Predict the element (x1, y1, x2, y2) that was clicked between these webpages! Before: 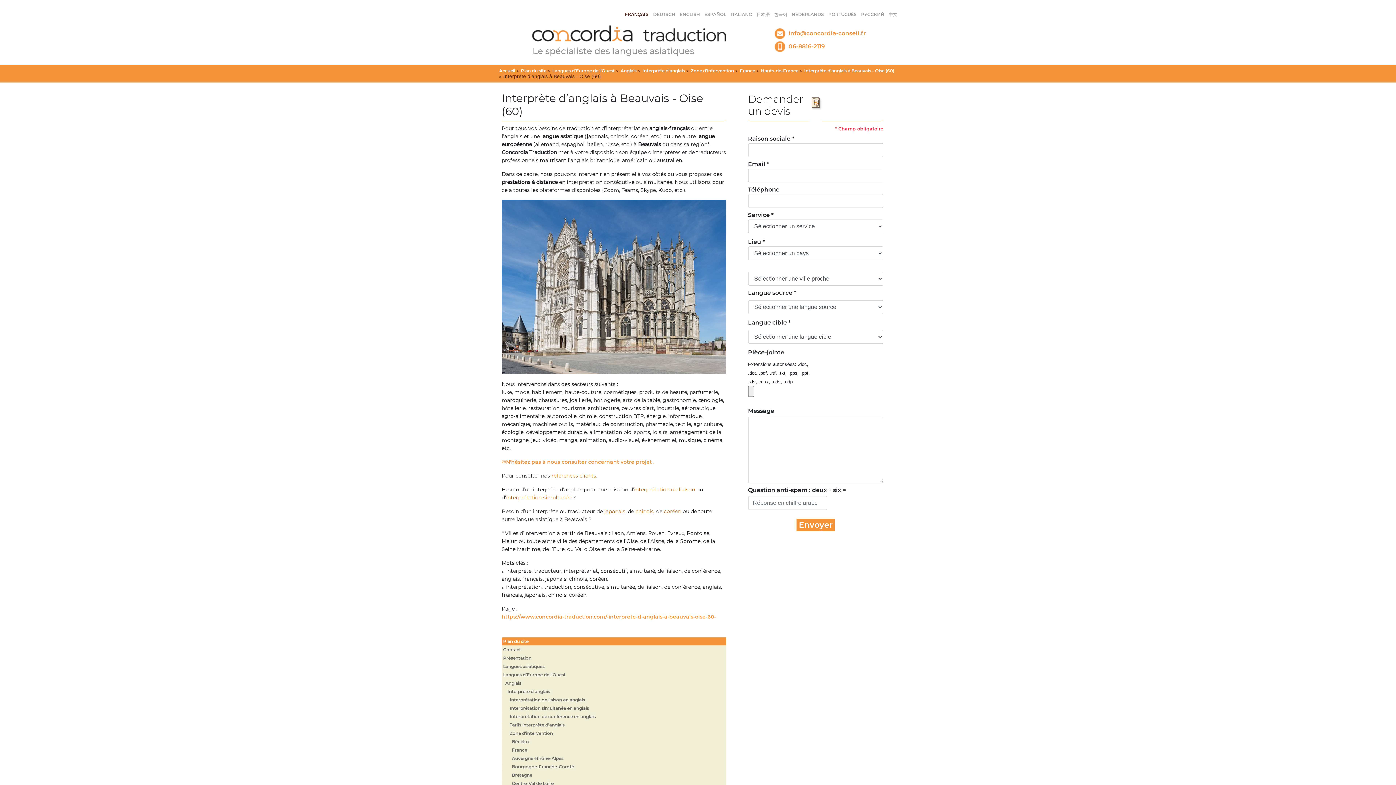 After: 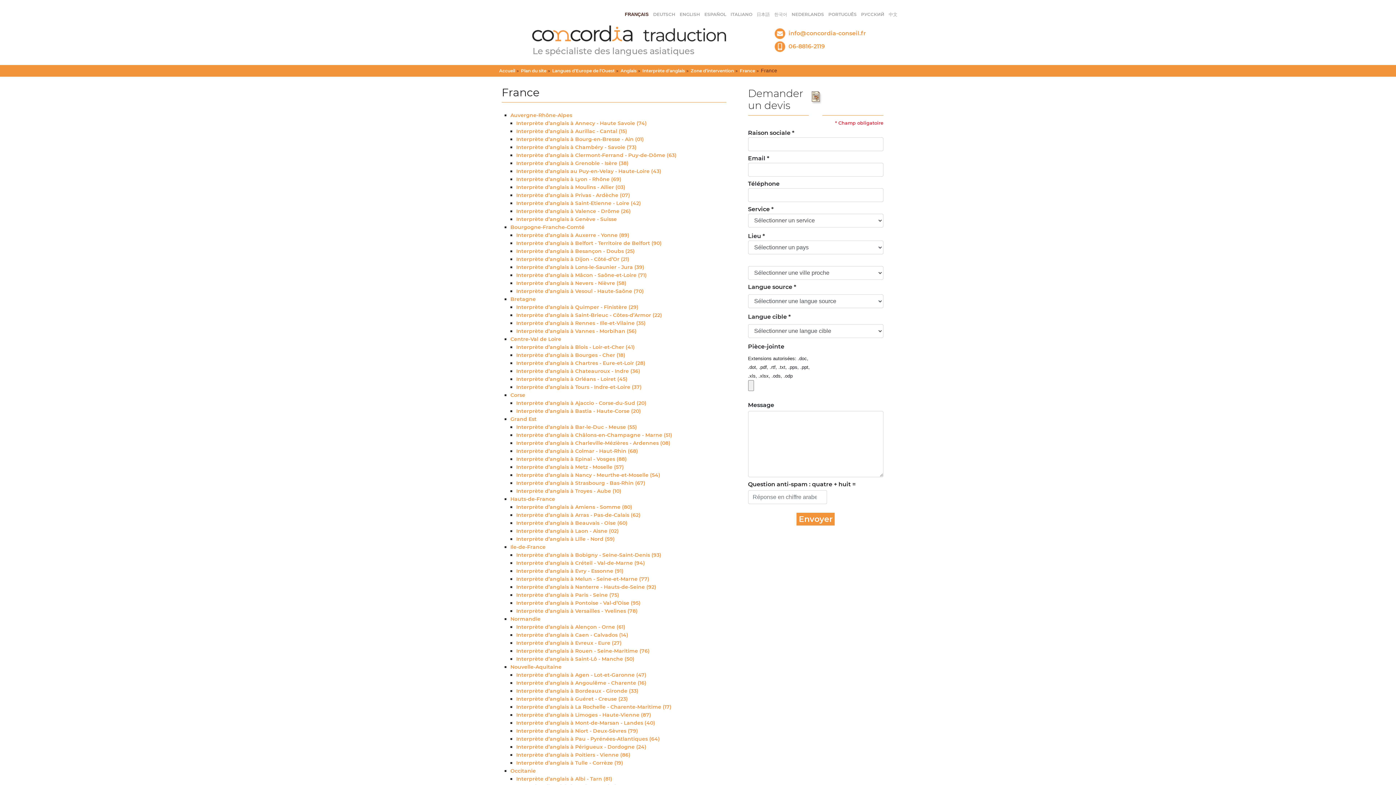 Action: bbox: (740, 68, 755, 73) label: France